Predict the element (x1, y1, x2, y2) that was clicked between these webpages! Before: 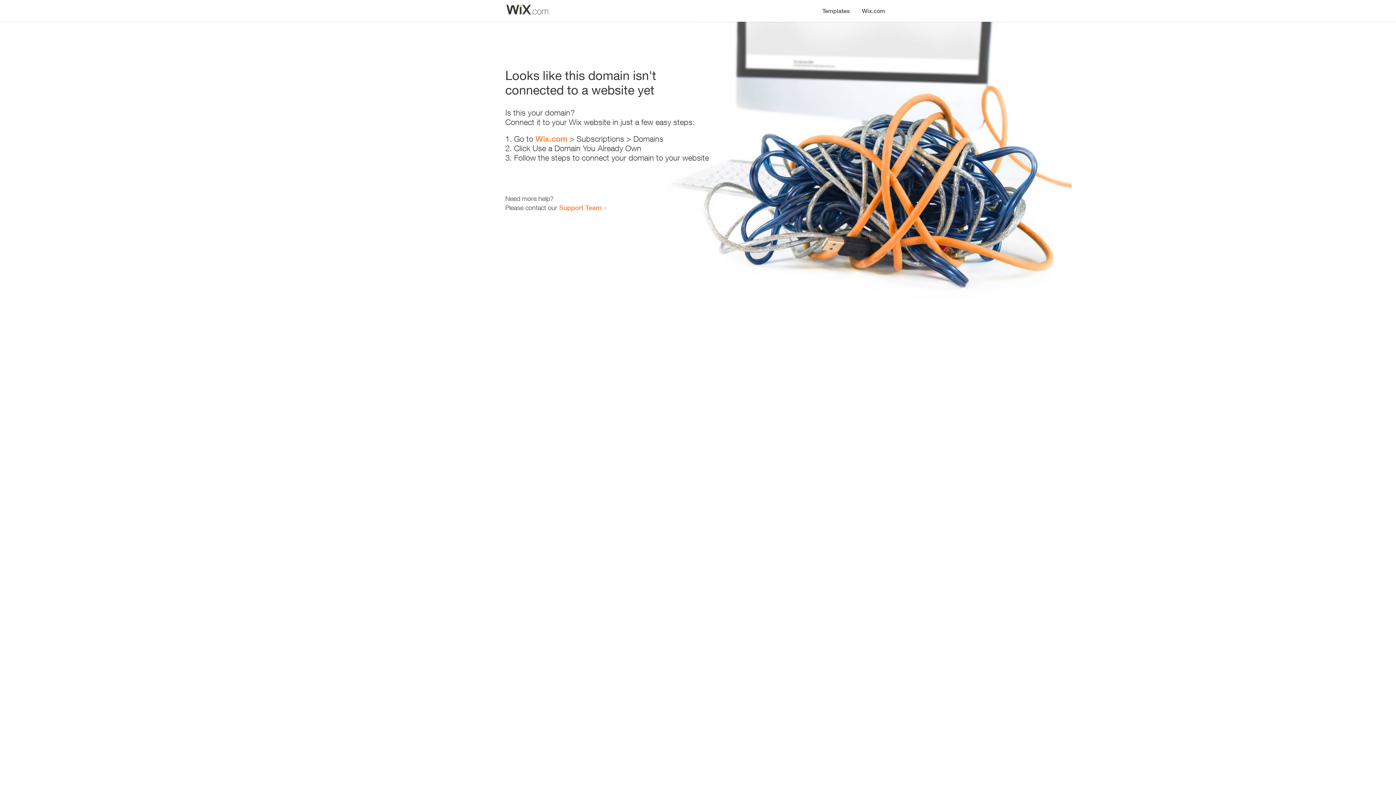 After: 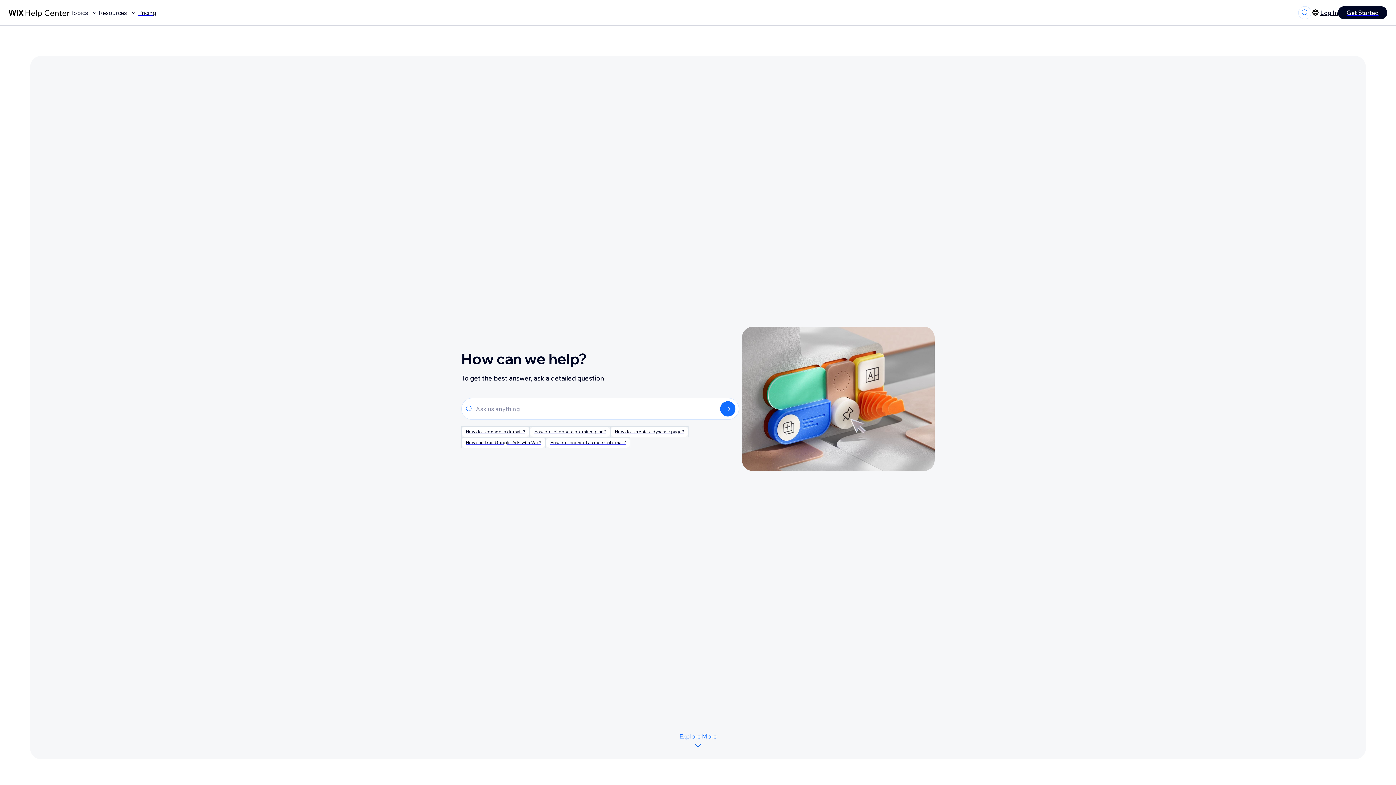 Action: label: Support Team bbox: (559, 203, 601, 211)